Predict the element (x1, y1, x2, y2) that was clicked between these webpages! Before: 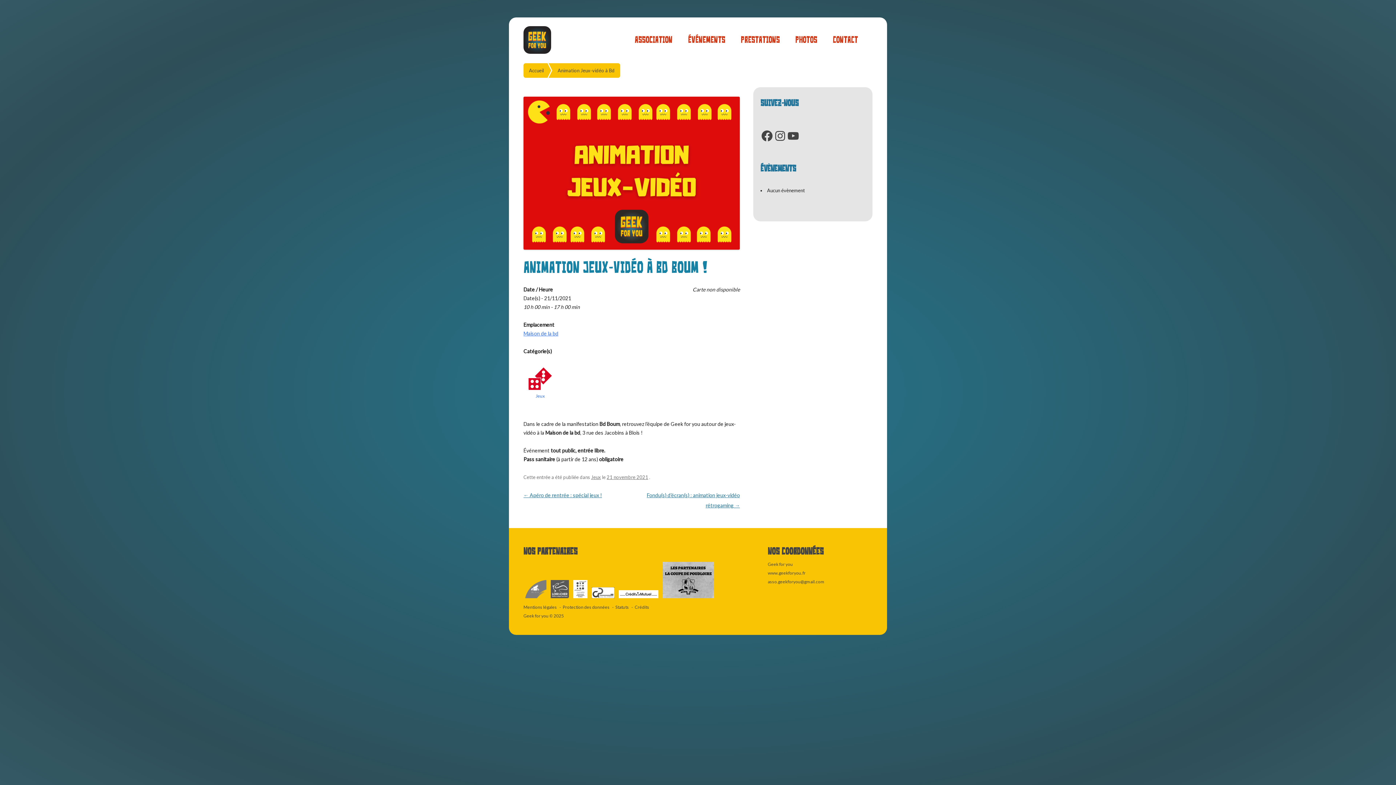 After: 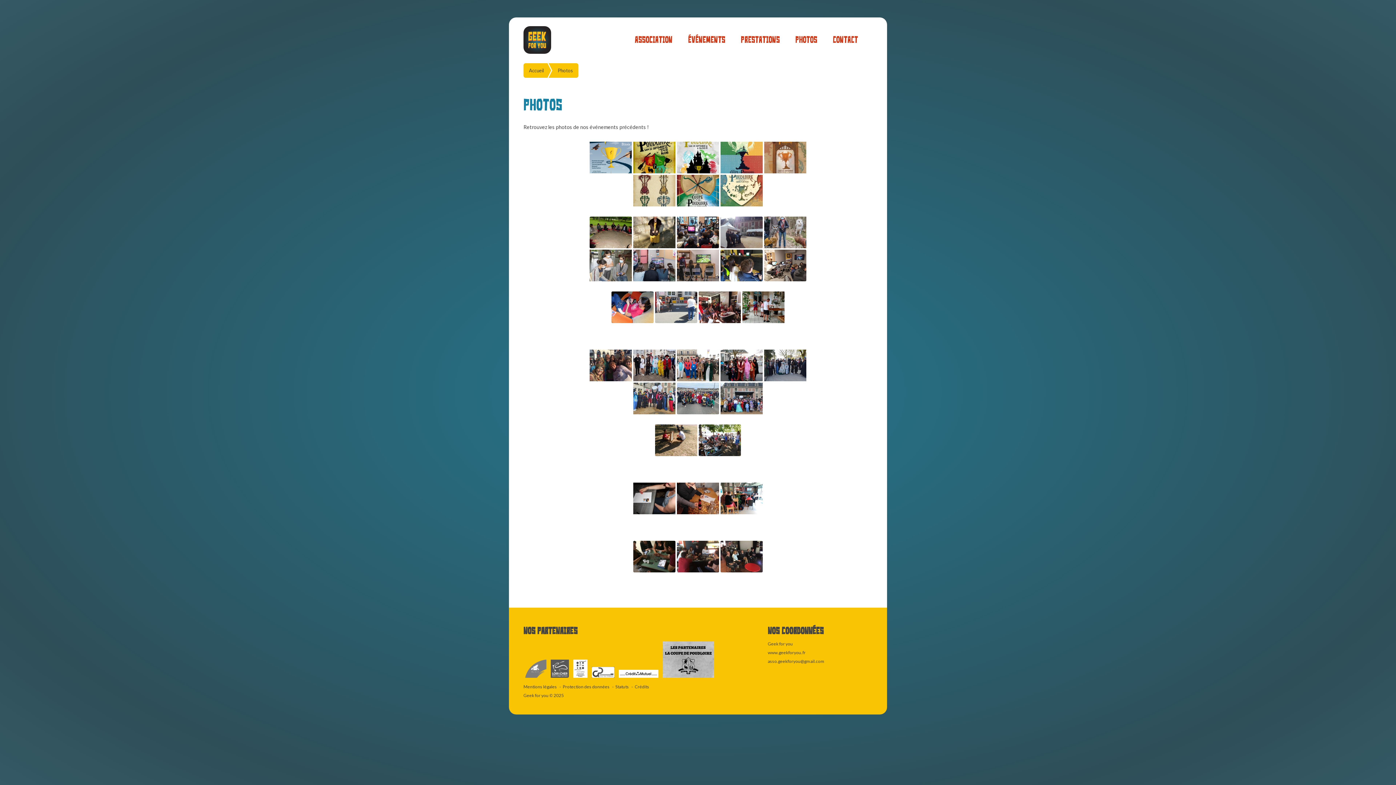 Action: label: Photos bbox: (795, 24, 817, 55)